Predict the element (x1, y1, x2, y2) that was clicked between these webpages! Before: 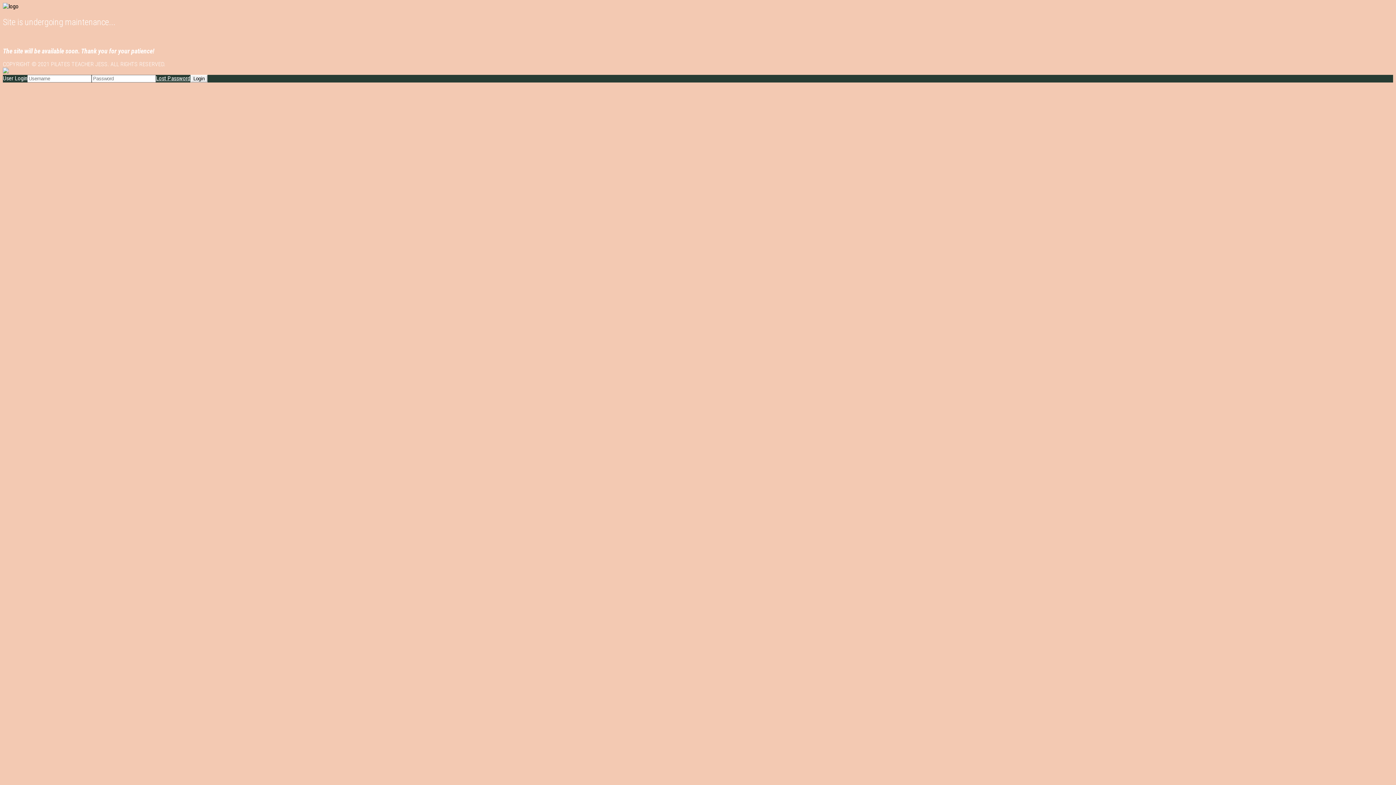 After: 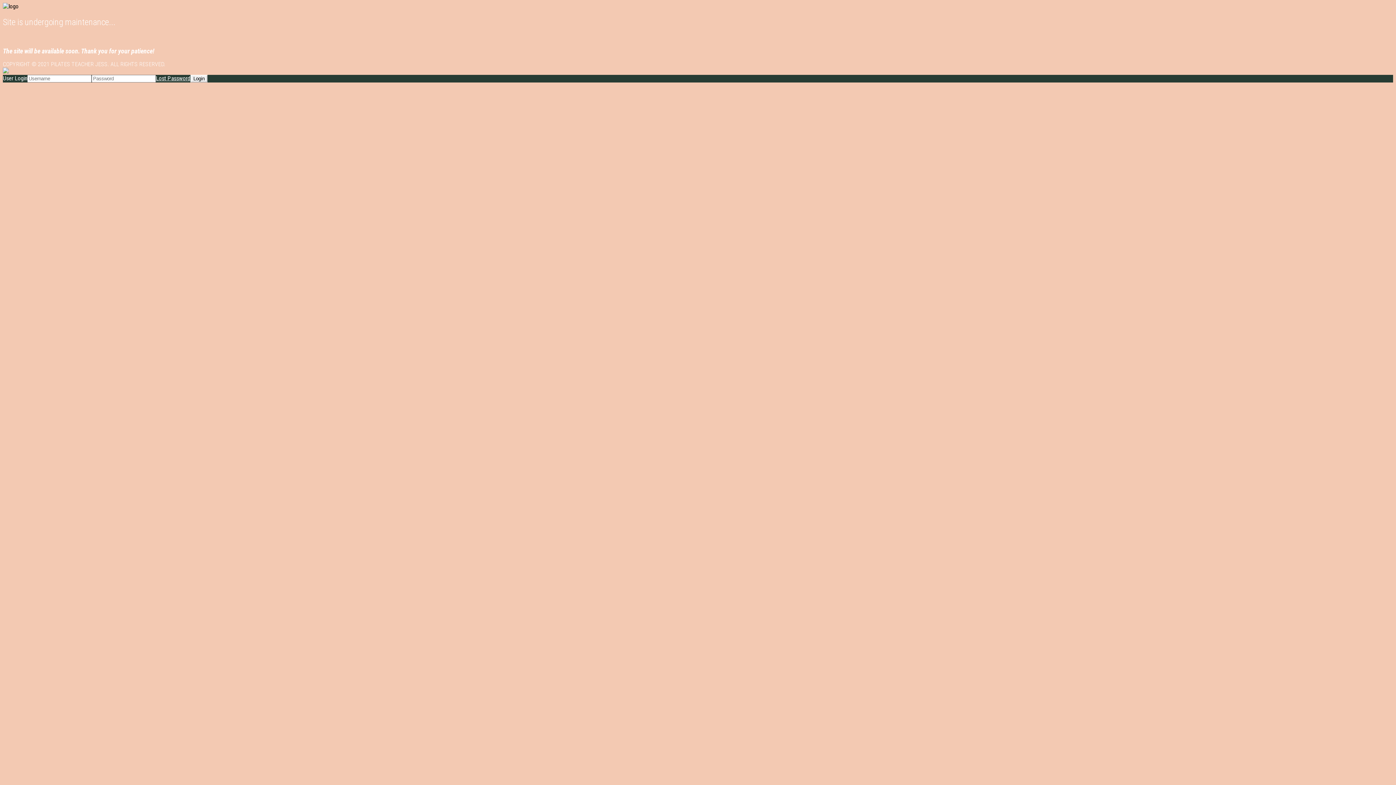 Action: label: Lost Password bbox: (156, 74, 190, 81)